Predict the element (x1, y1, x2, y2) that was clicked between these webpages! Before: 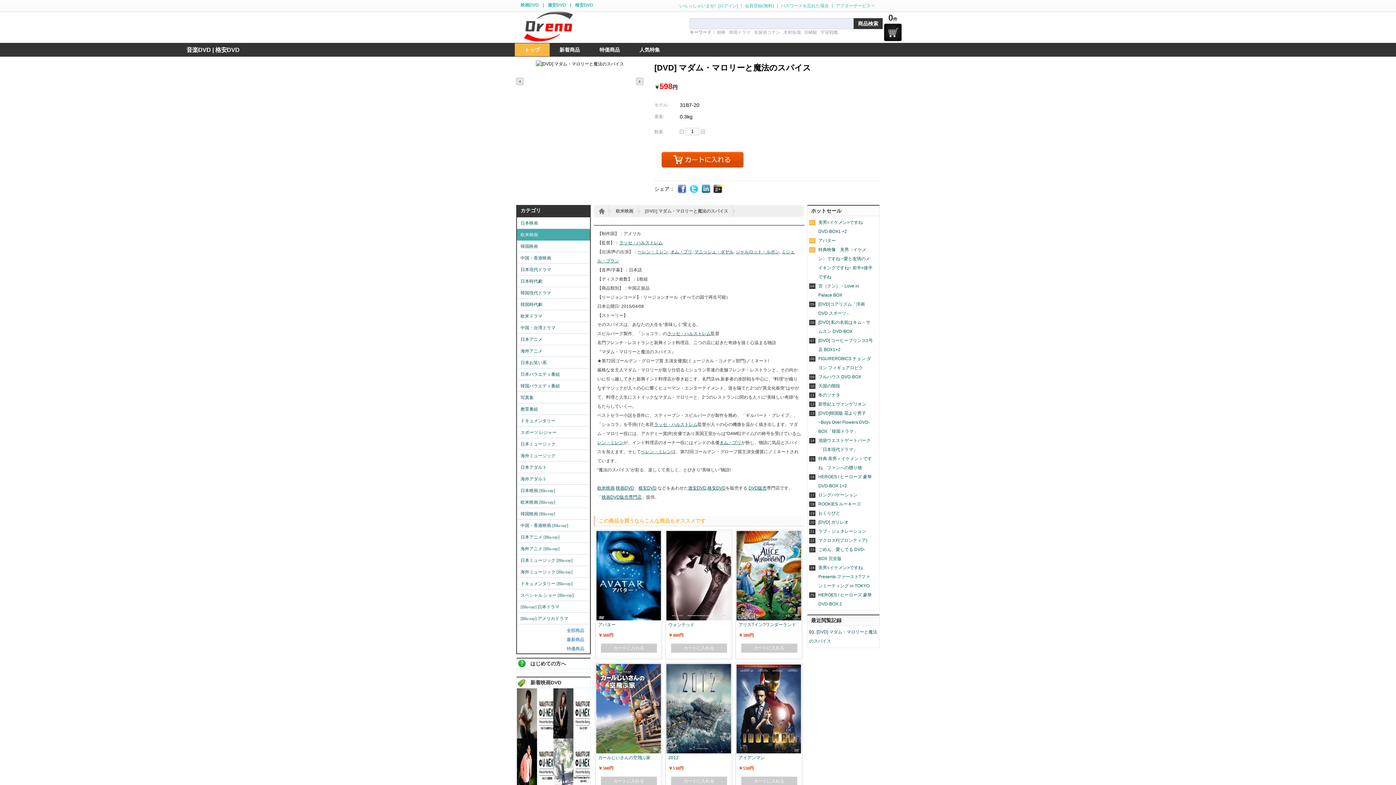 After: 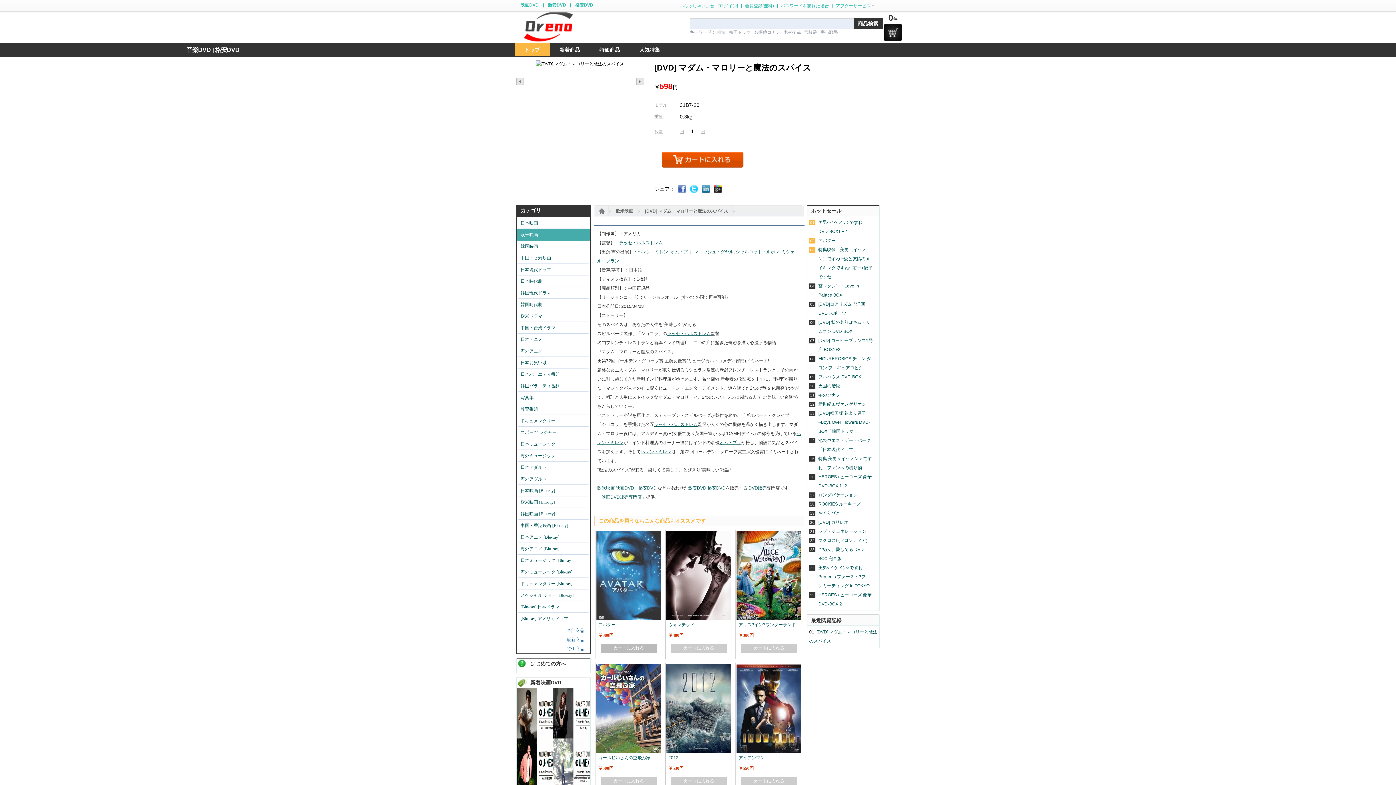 Action: label: カートに入れる bbox: (595, 644, 662, 653)